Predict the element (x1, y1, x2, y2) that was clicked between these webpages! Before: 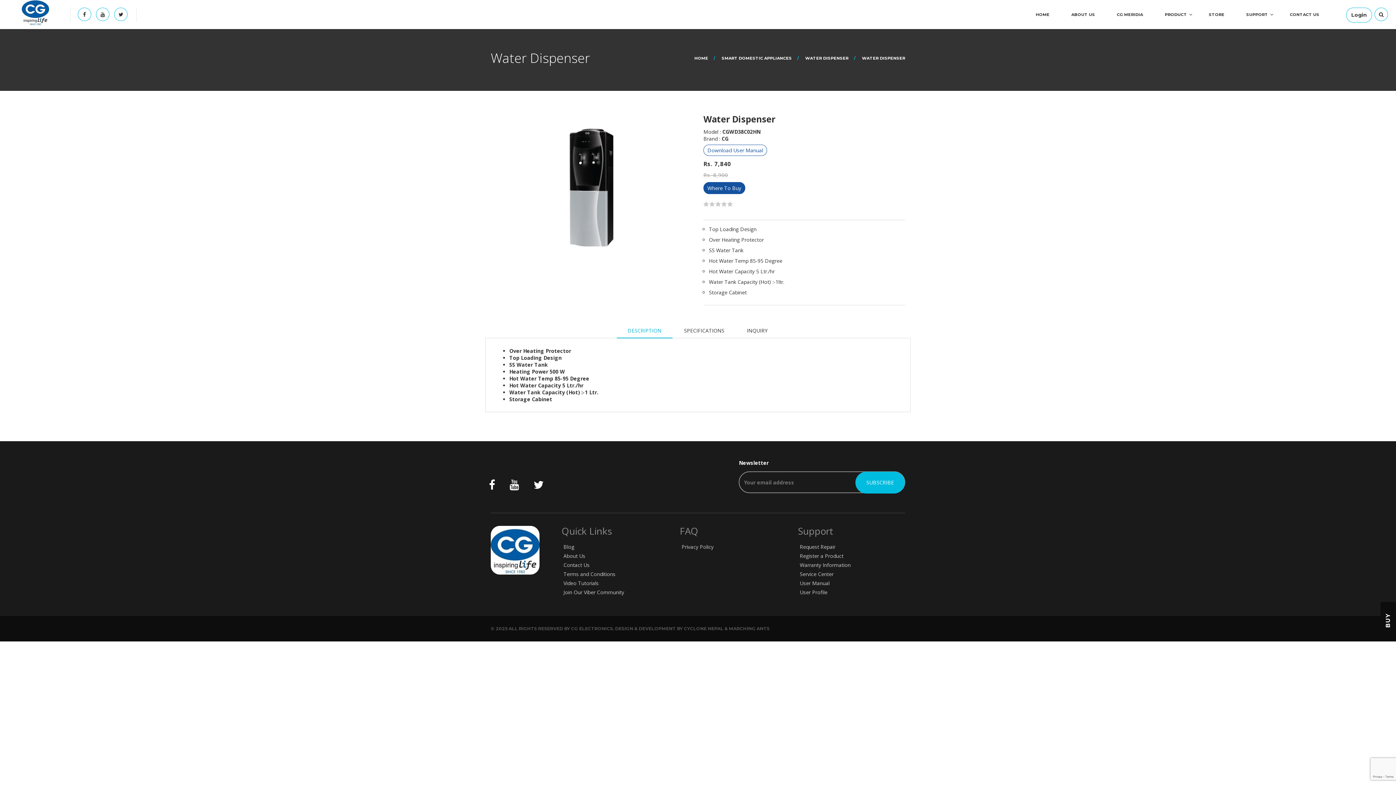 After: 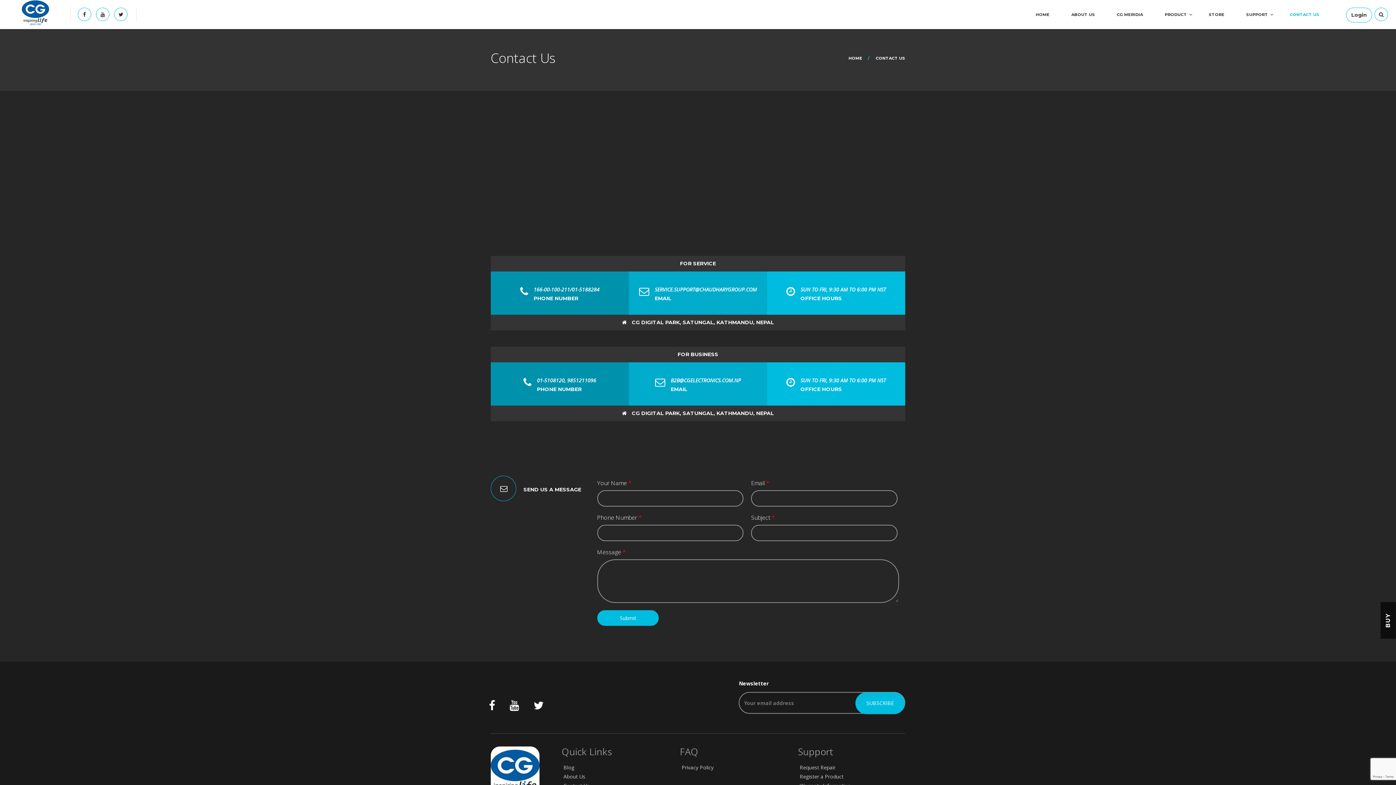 Action: bbox: (563, 561, 589, 568) label: Contact Us